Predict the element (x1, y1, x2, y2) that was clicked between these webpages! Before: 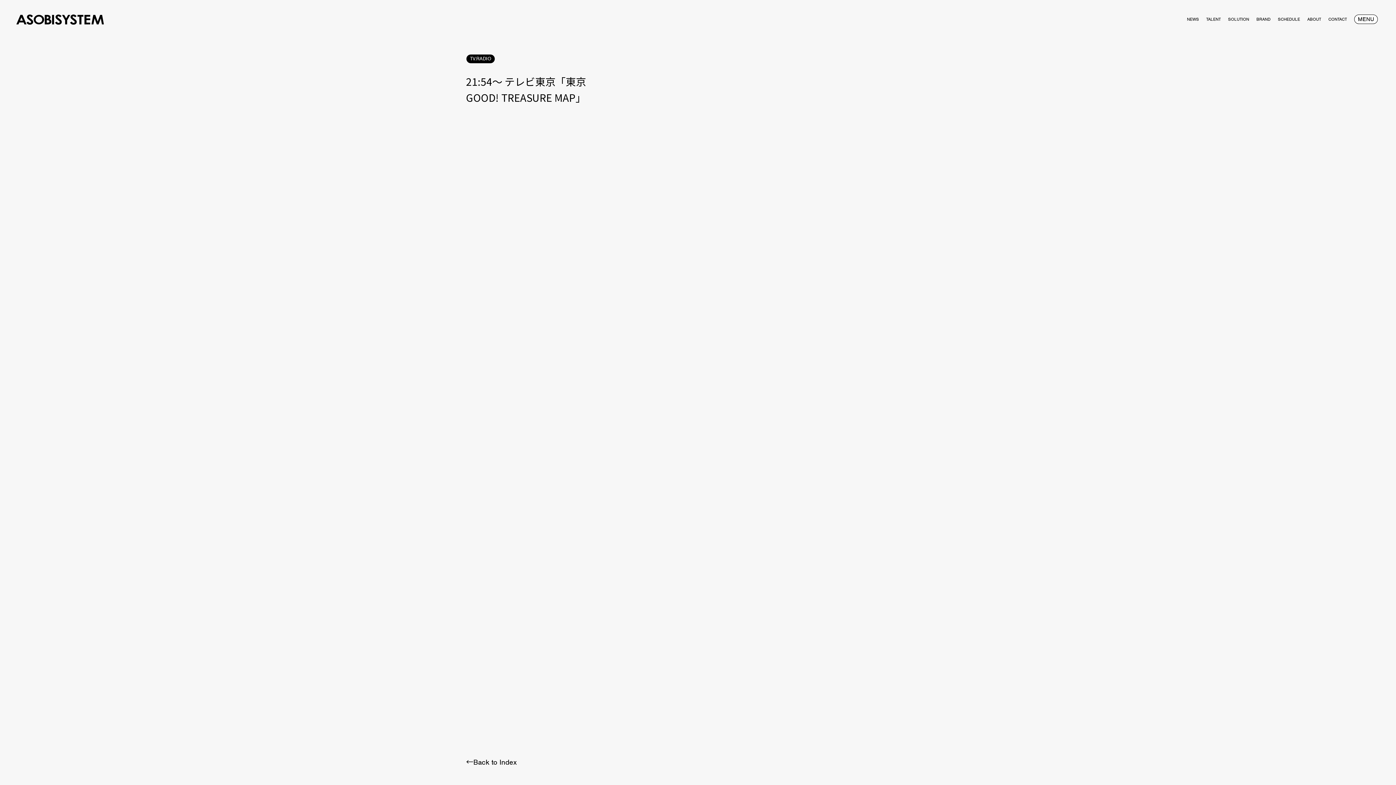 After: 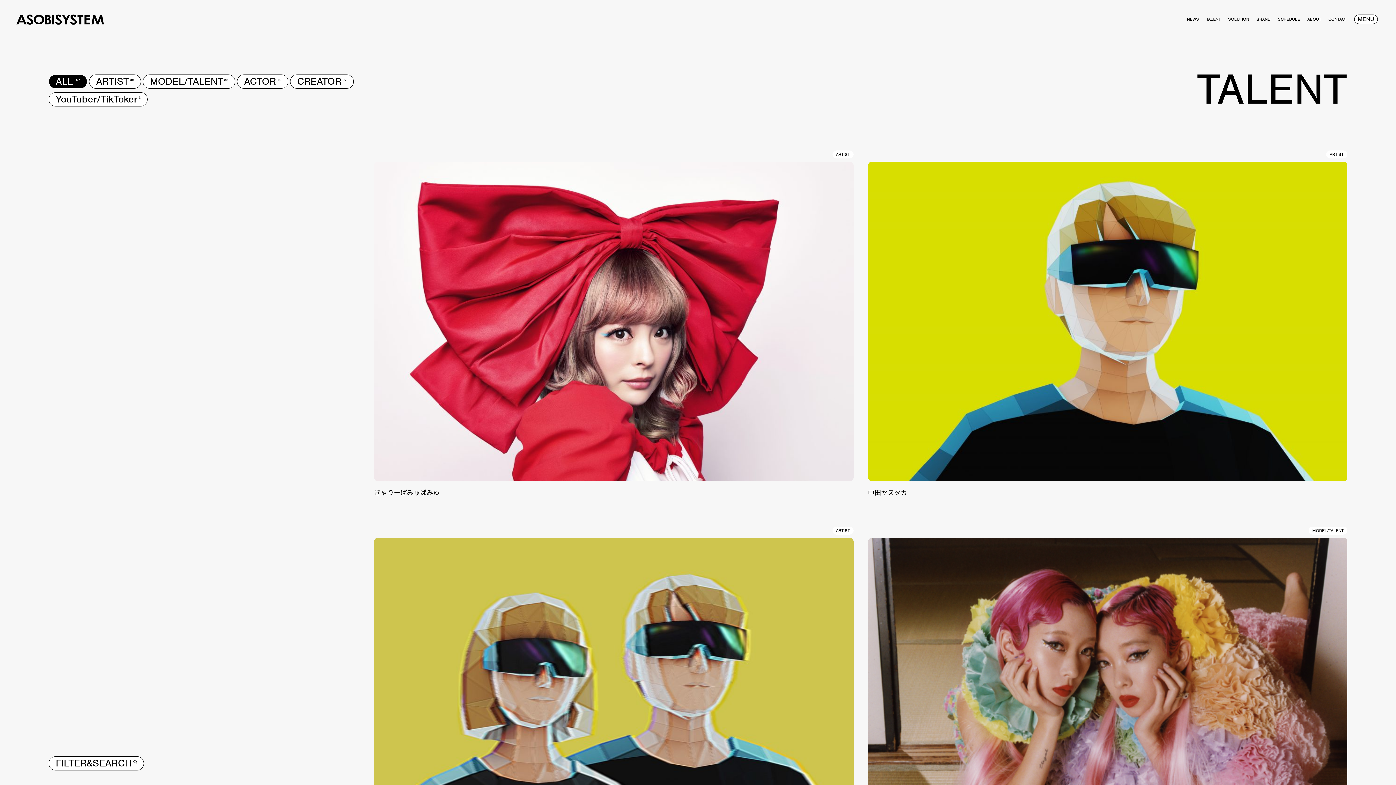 Action: label: TALENT bbox: (1206, 9, 1221, 14)